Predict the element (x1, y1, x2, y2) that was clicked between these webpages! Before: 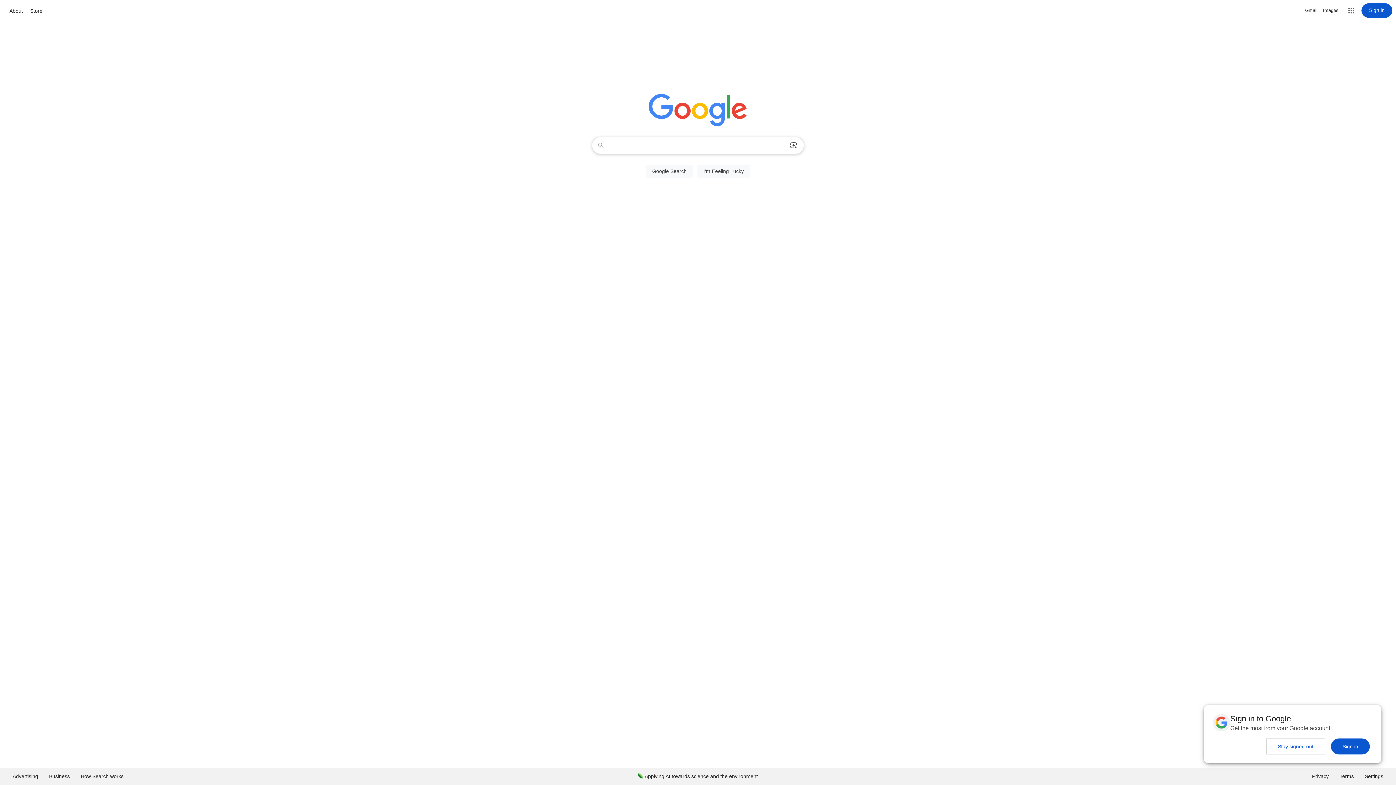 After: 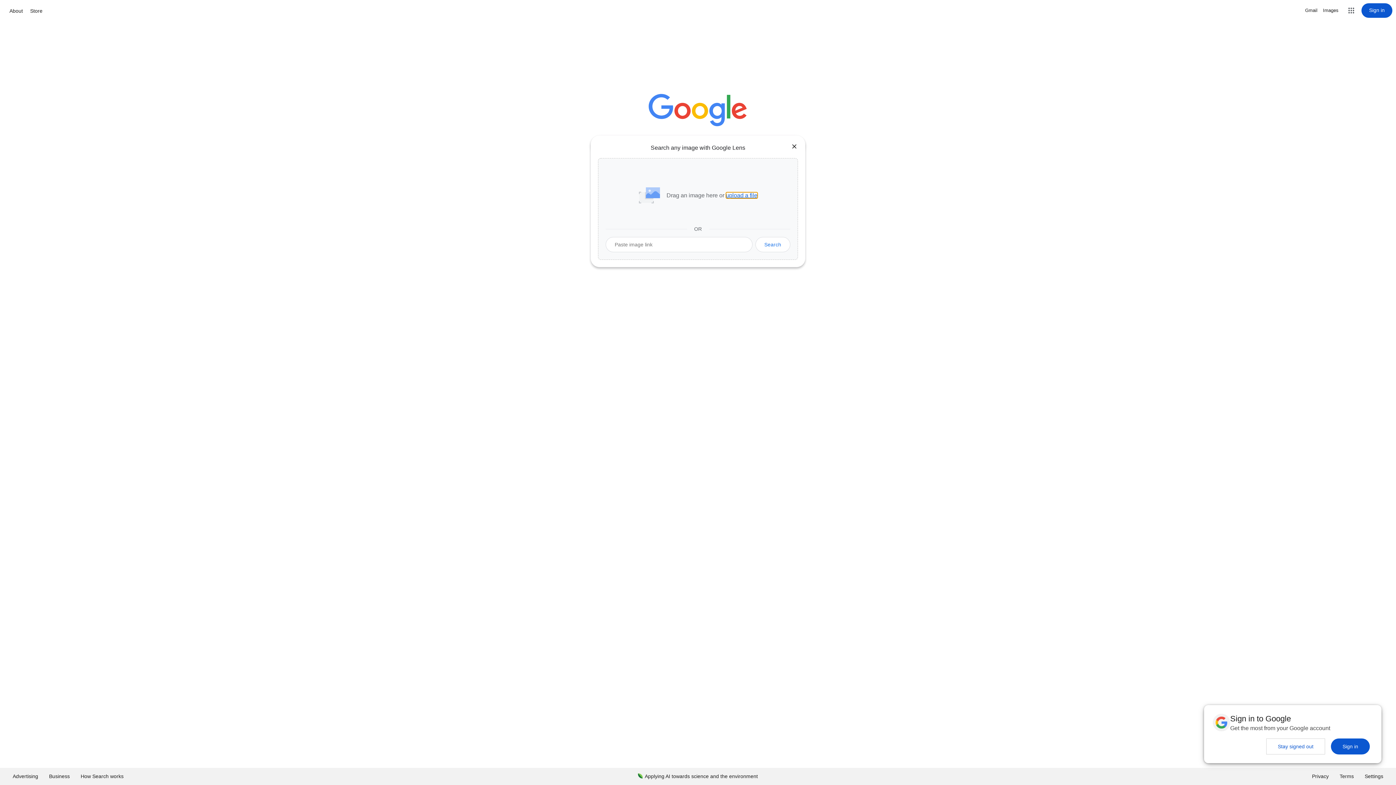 Action: label: Search by image bbox: (786, 137, 801, 153)